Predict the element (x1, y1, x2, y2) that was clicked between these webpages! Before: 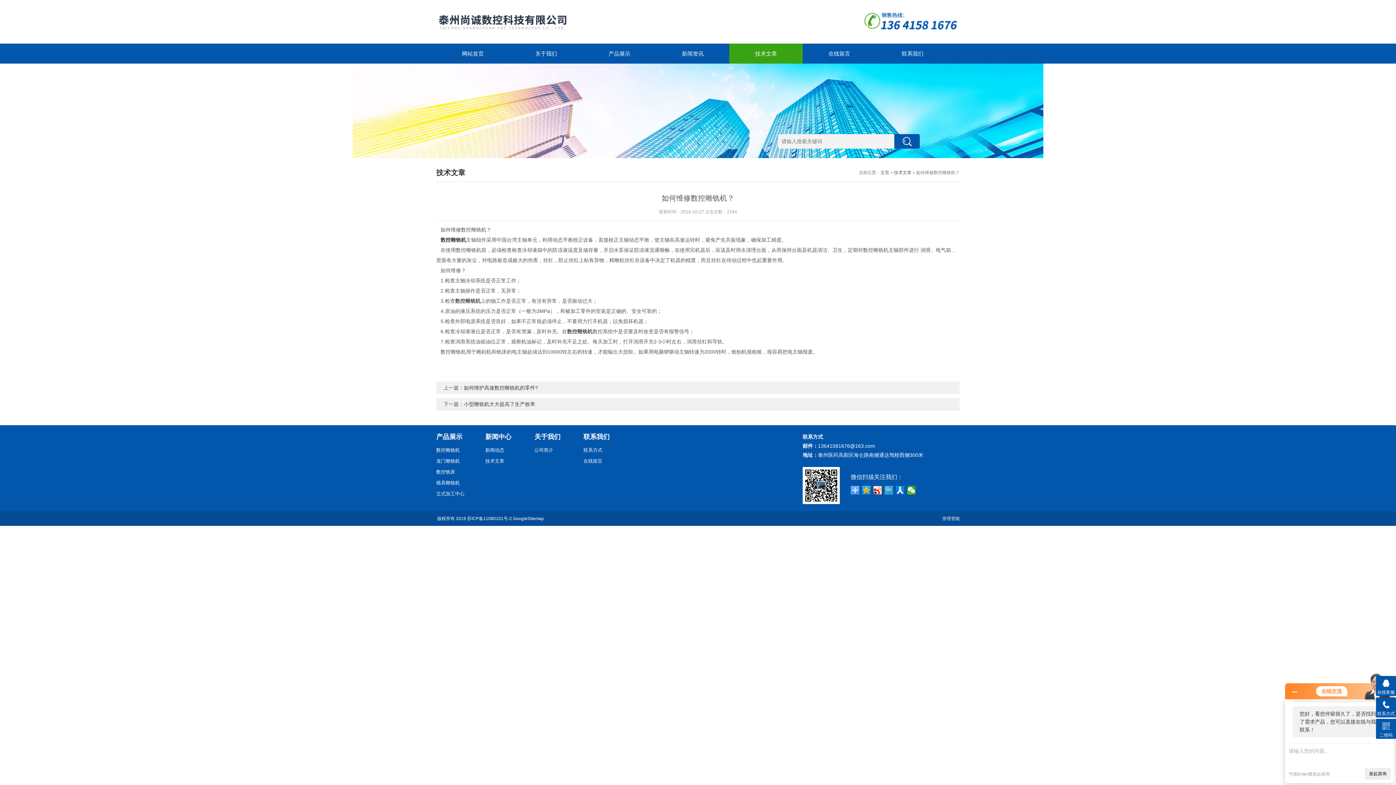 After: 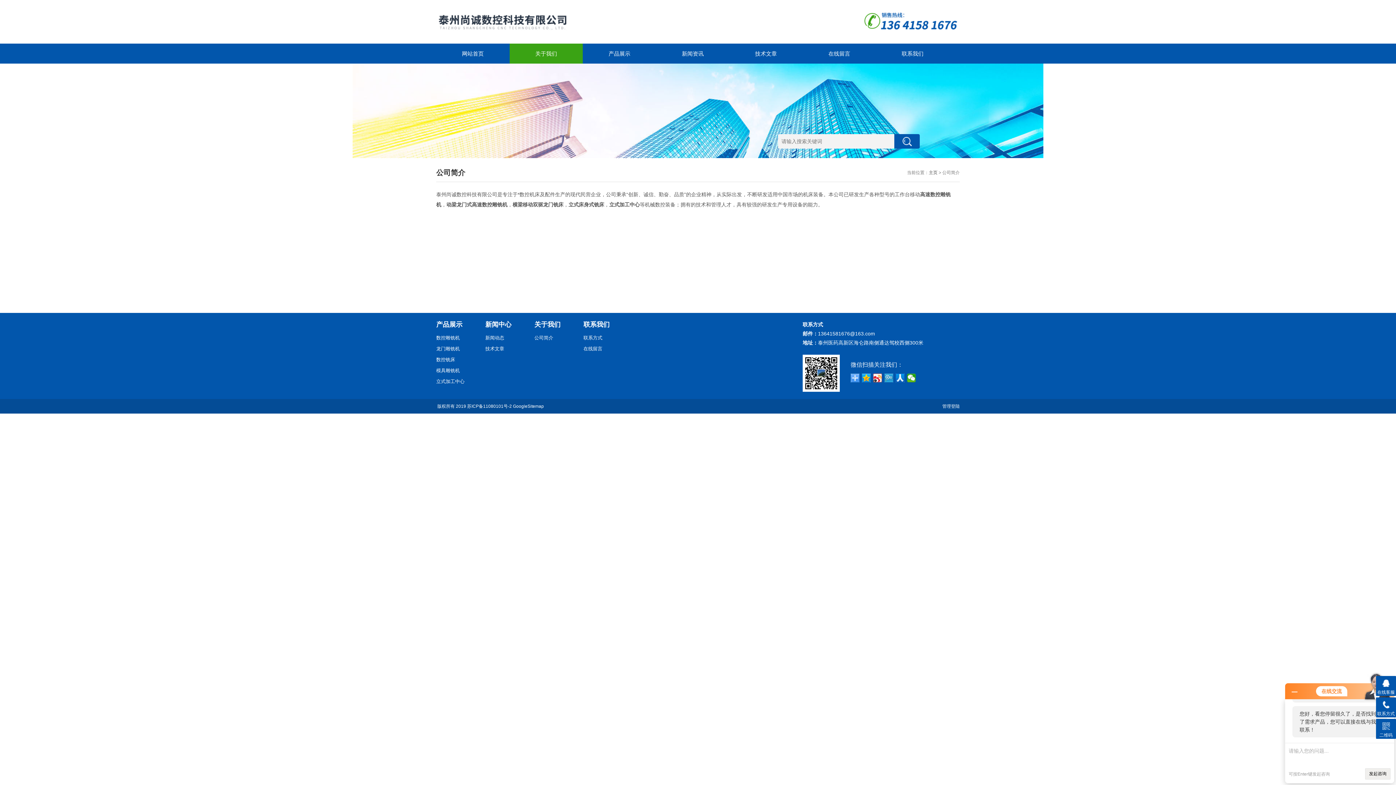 Action: bbox: (509, 43, 582, 63) label: 关于我们